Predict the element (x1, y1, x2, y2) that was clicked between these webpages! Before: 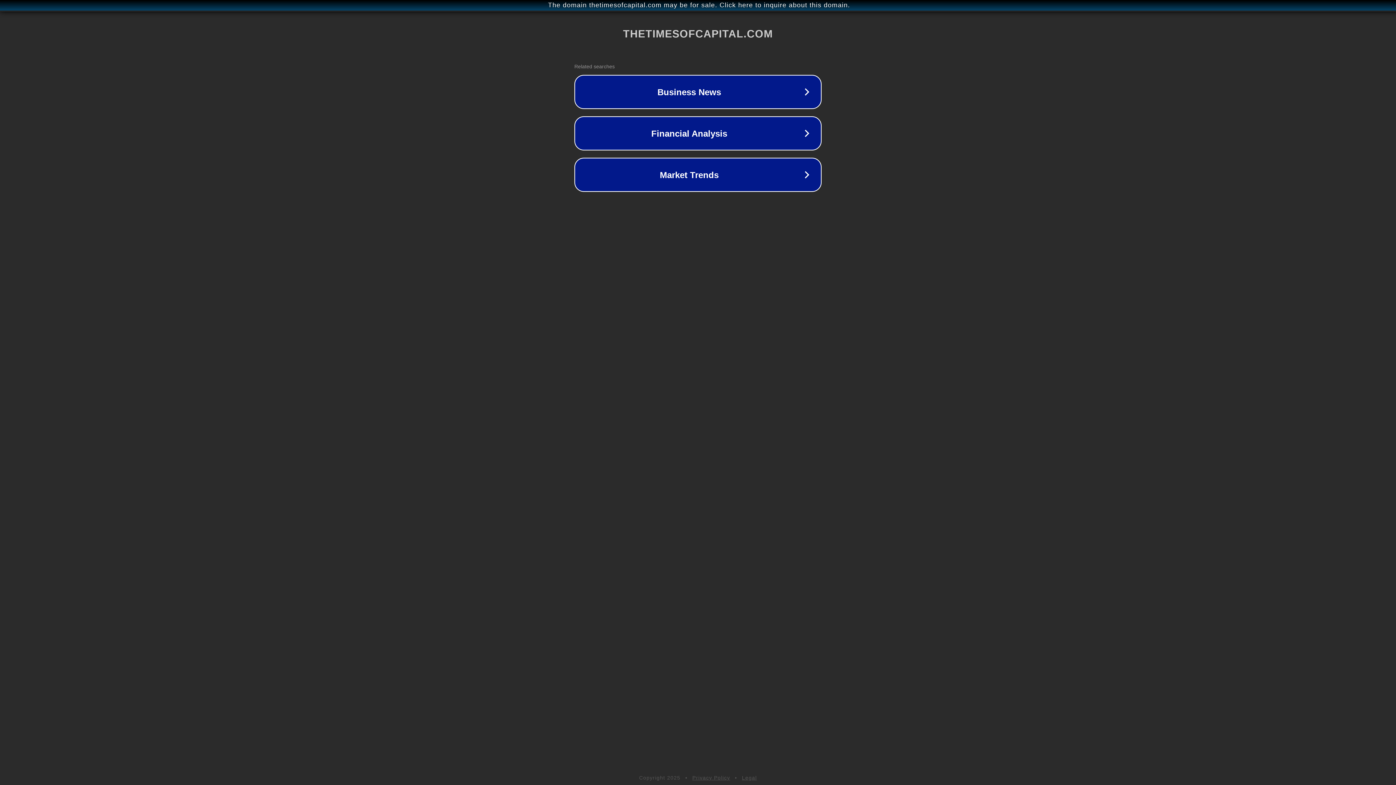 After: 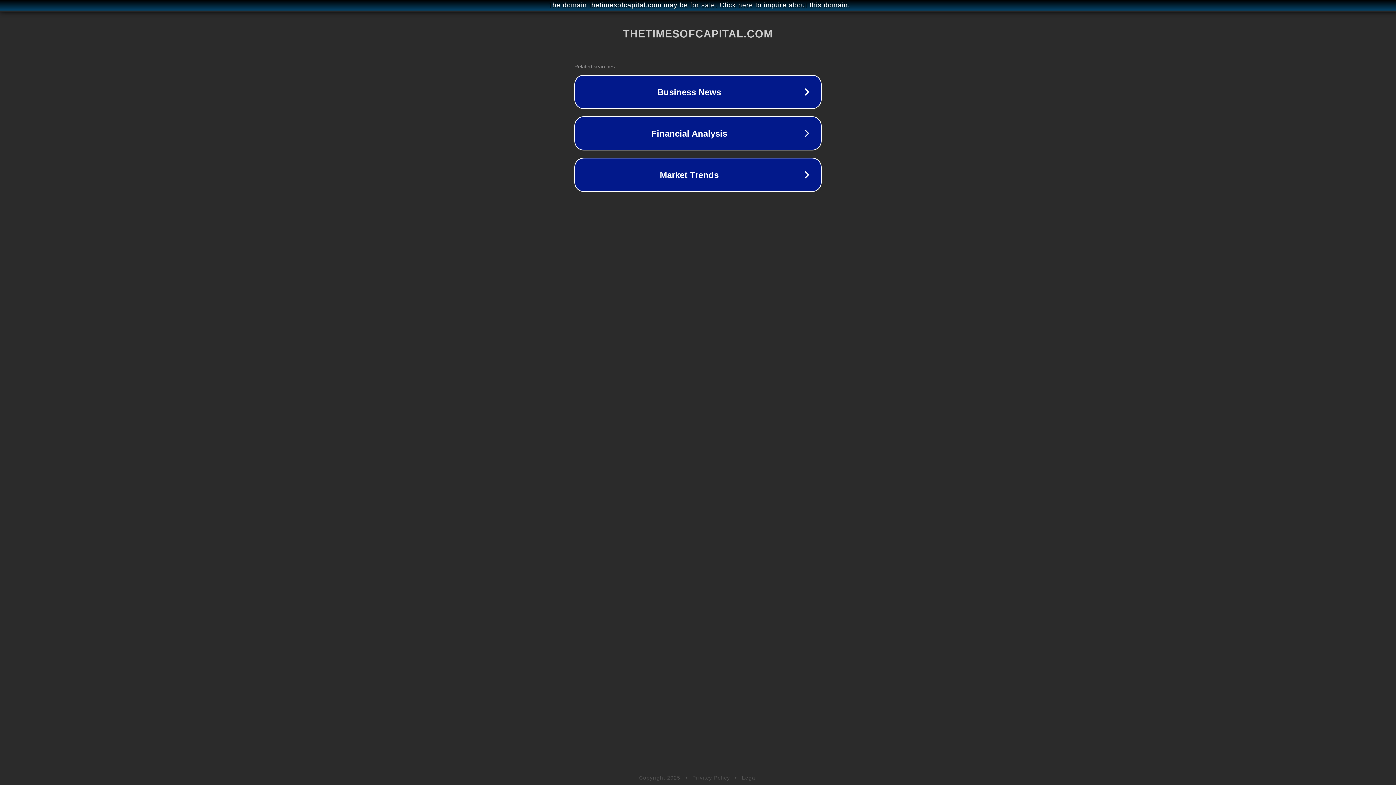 Action: bbox: (742, 775, 757, 781) label: Legal